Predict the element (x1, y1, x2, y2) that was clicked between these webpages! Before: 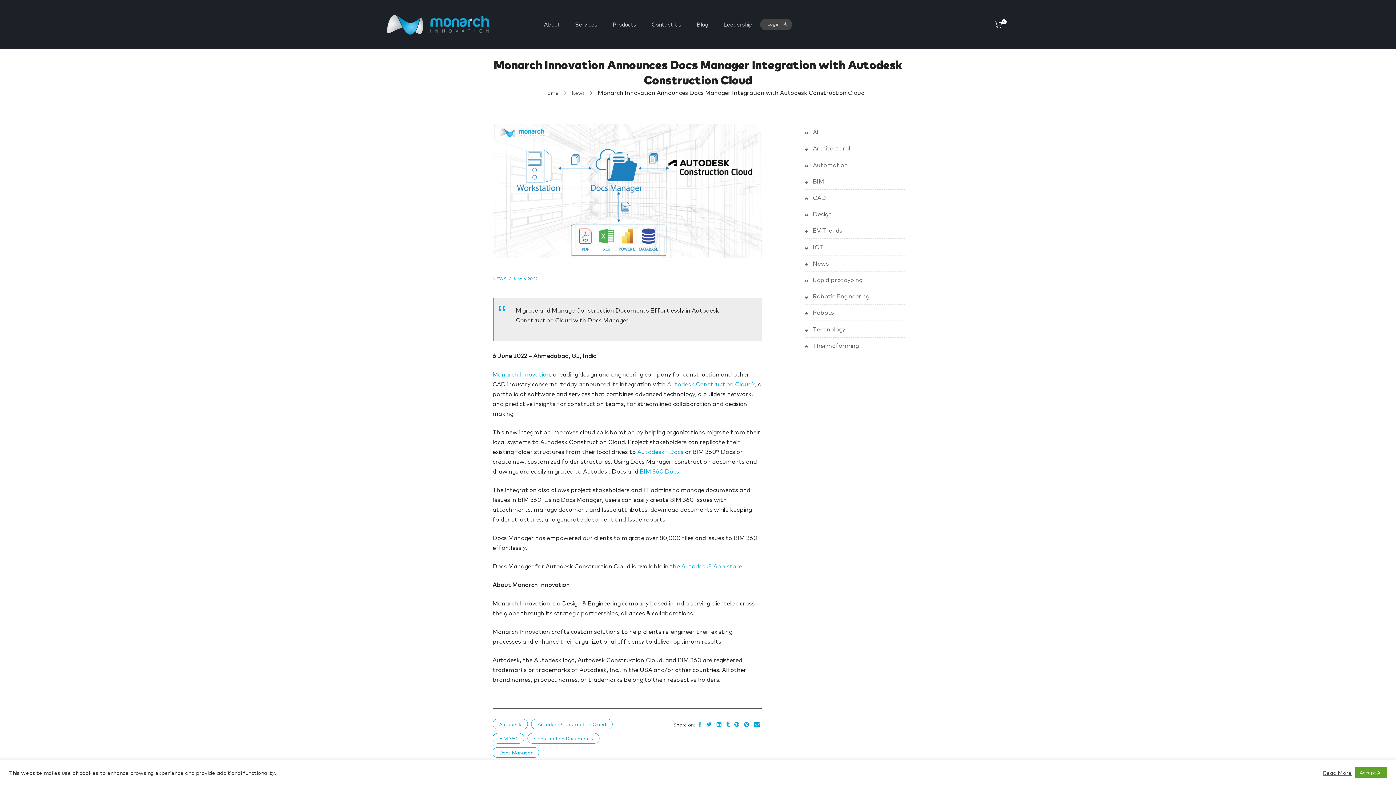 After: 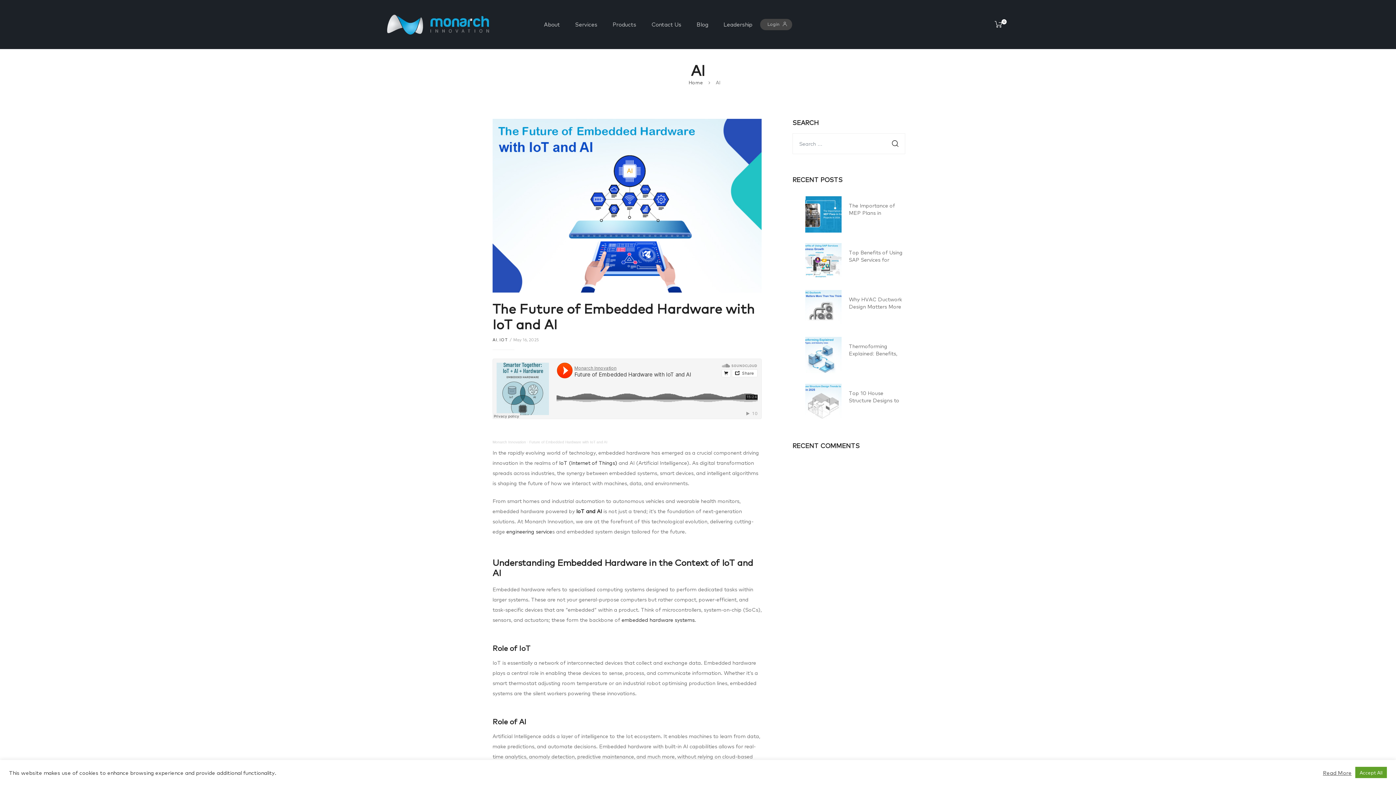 Action: bbox: (805, 127, 818, 135) label: AI